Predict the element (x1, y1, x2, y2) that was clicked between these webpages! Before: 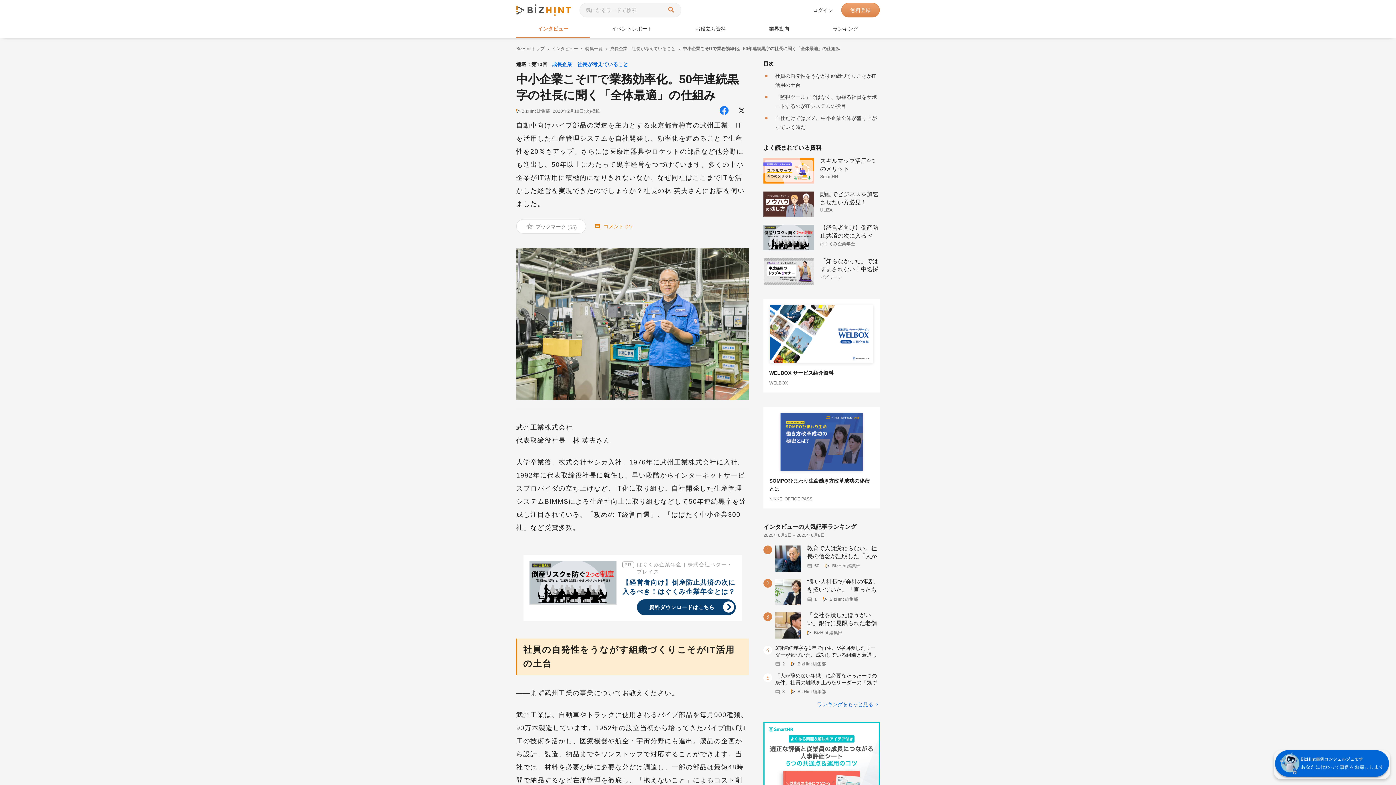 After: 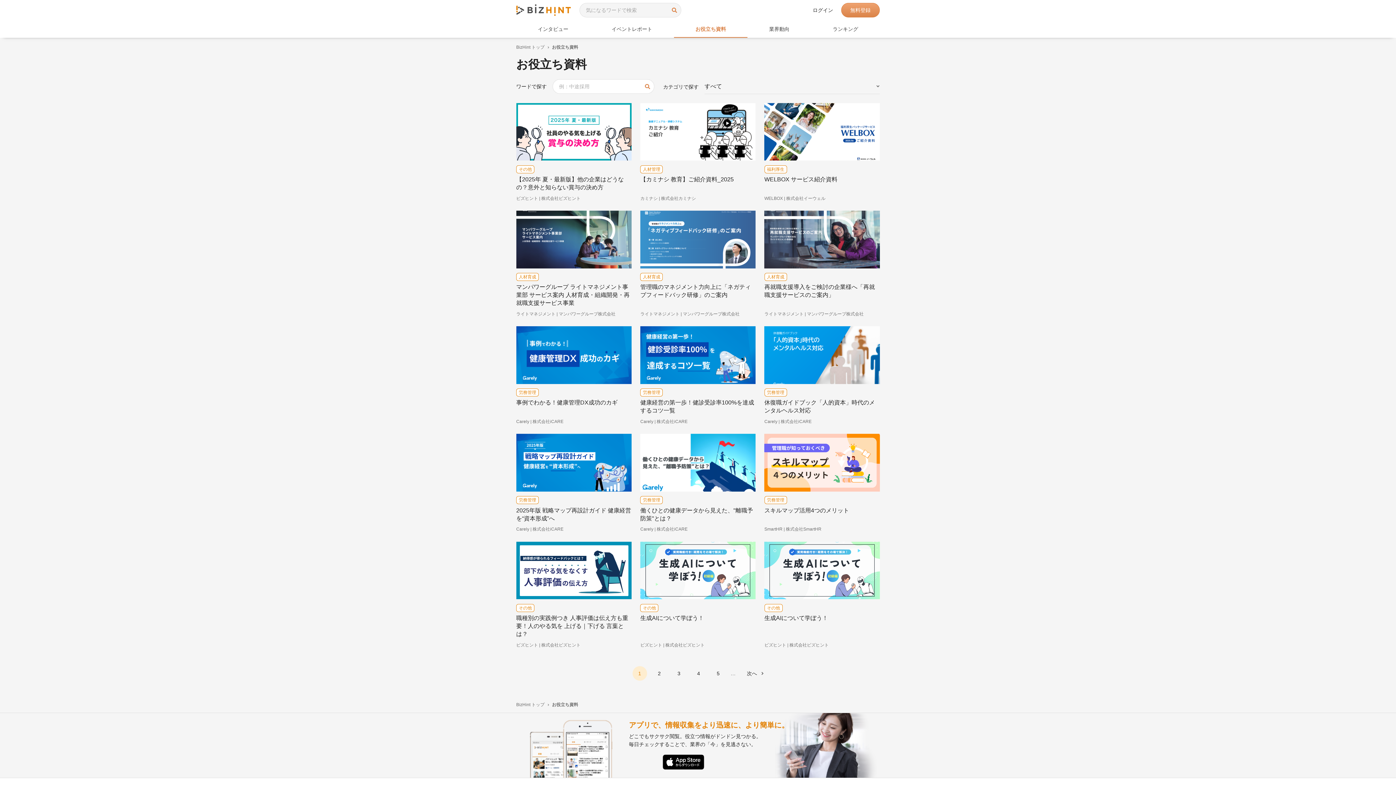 Action: bbox: (674, 20, 747, 37) label: お役立ち資料